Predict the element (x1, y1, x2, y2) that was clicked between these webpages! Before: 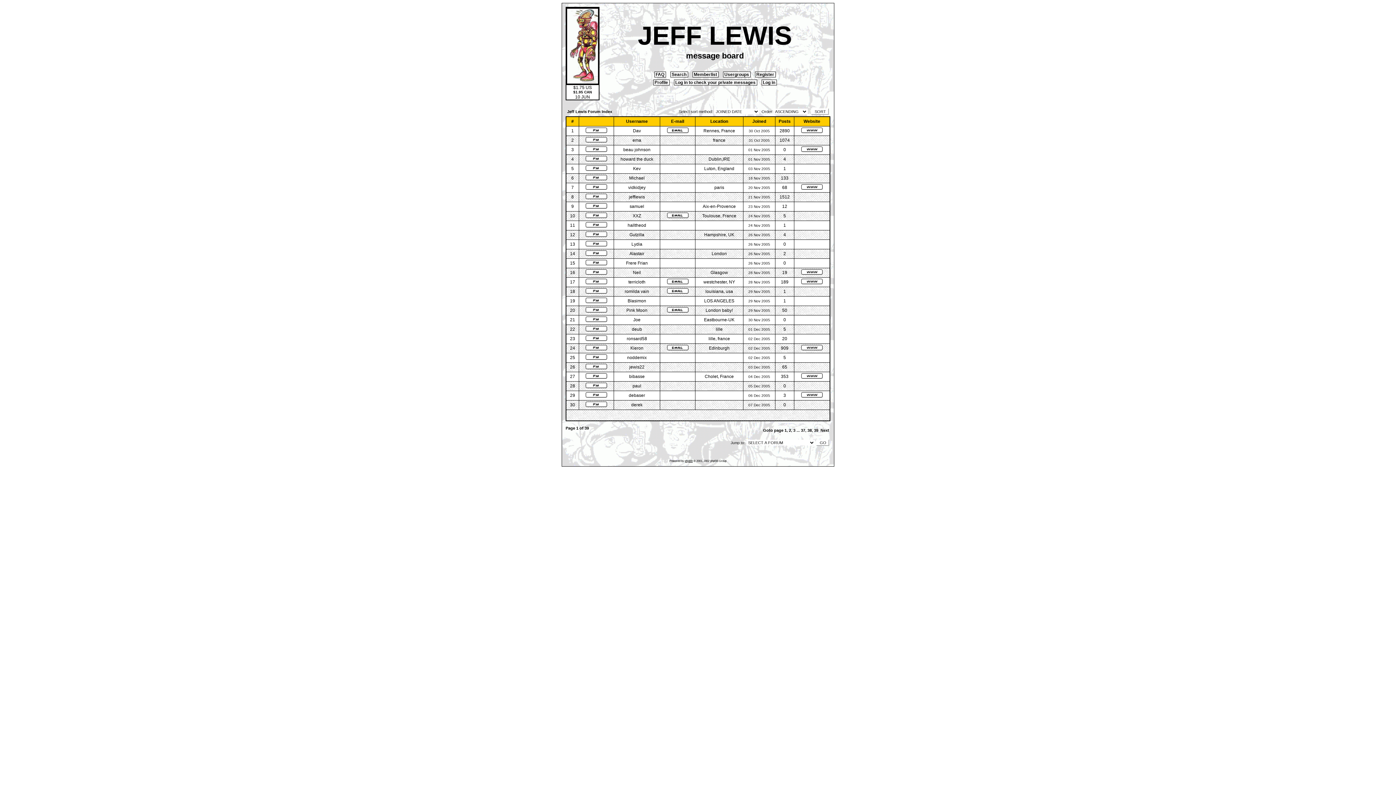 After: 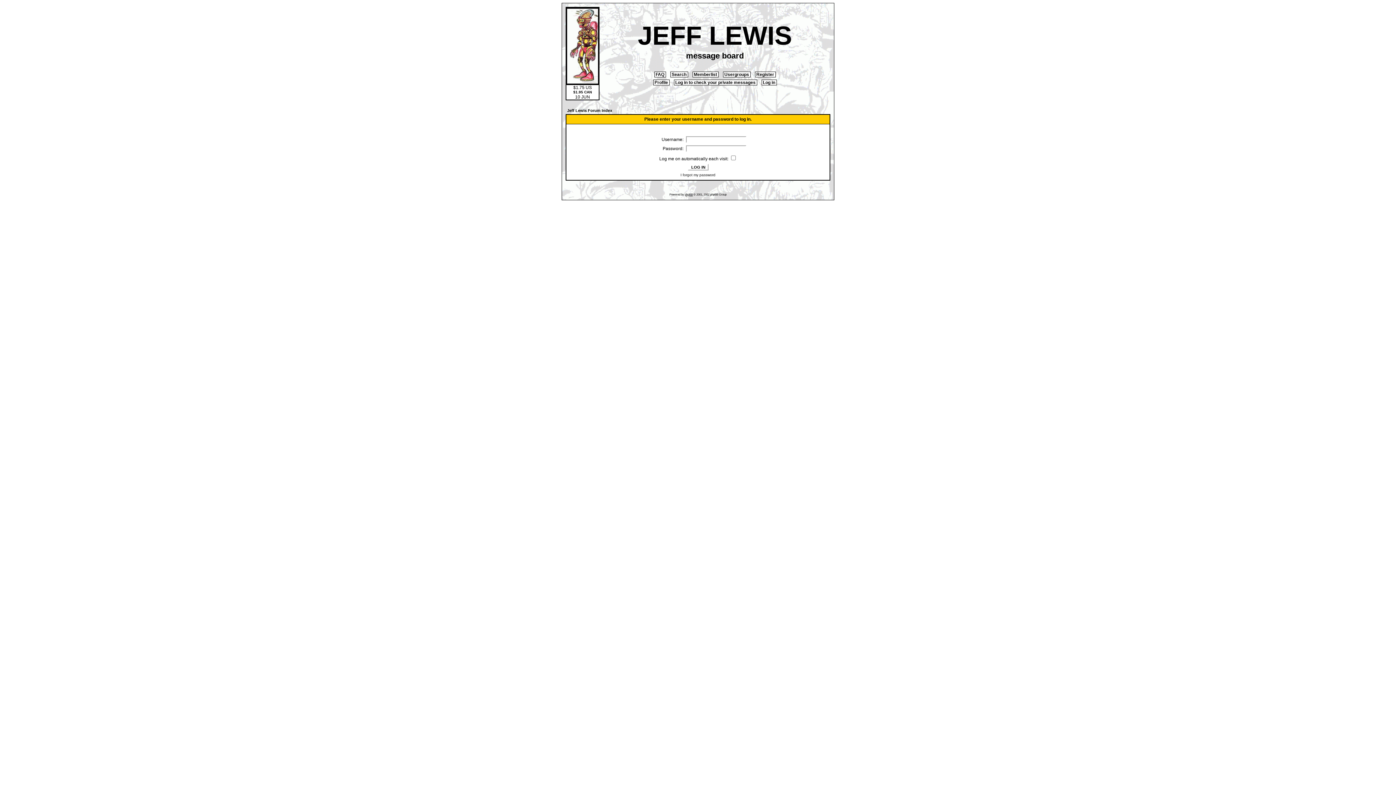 Action: bbox: (585, 307, 607, 313)